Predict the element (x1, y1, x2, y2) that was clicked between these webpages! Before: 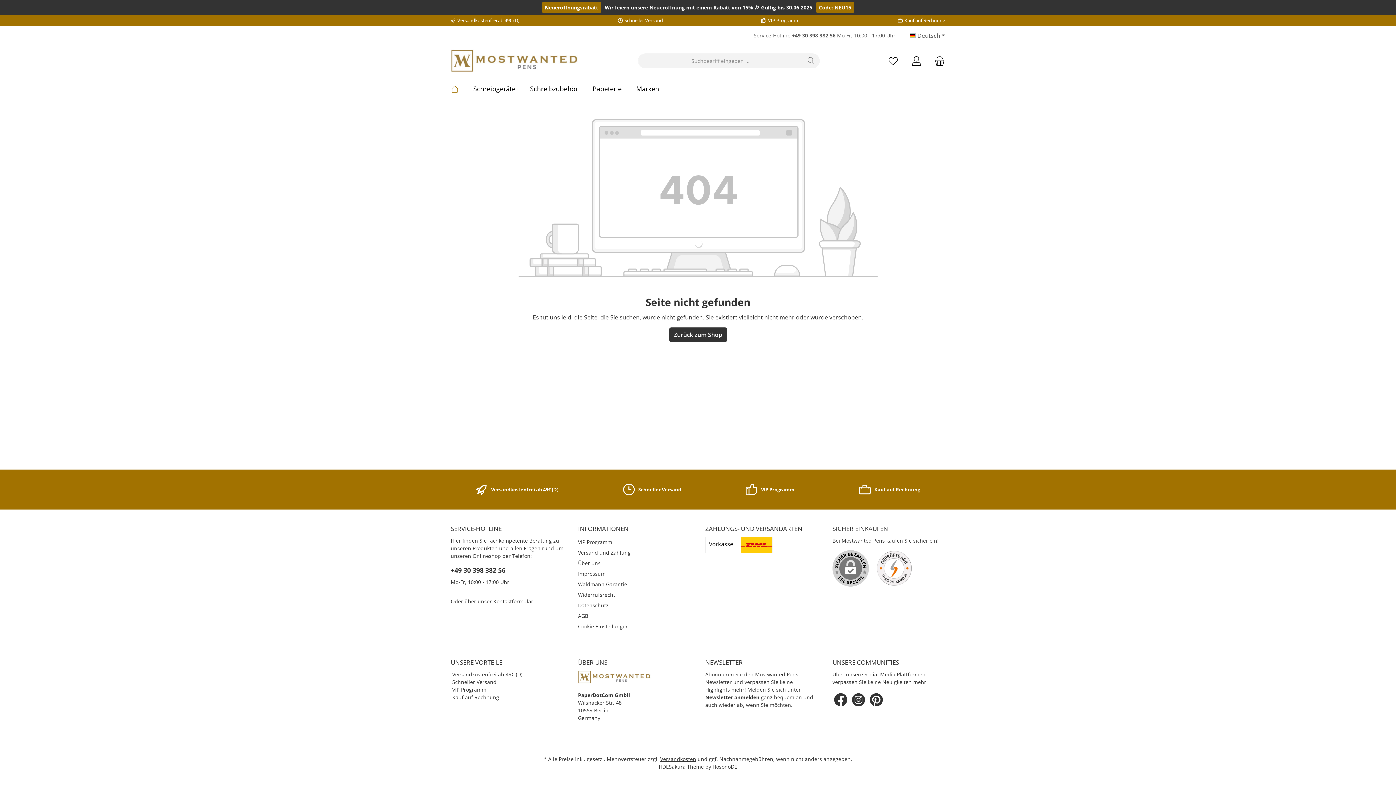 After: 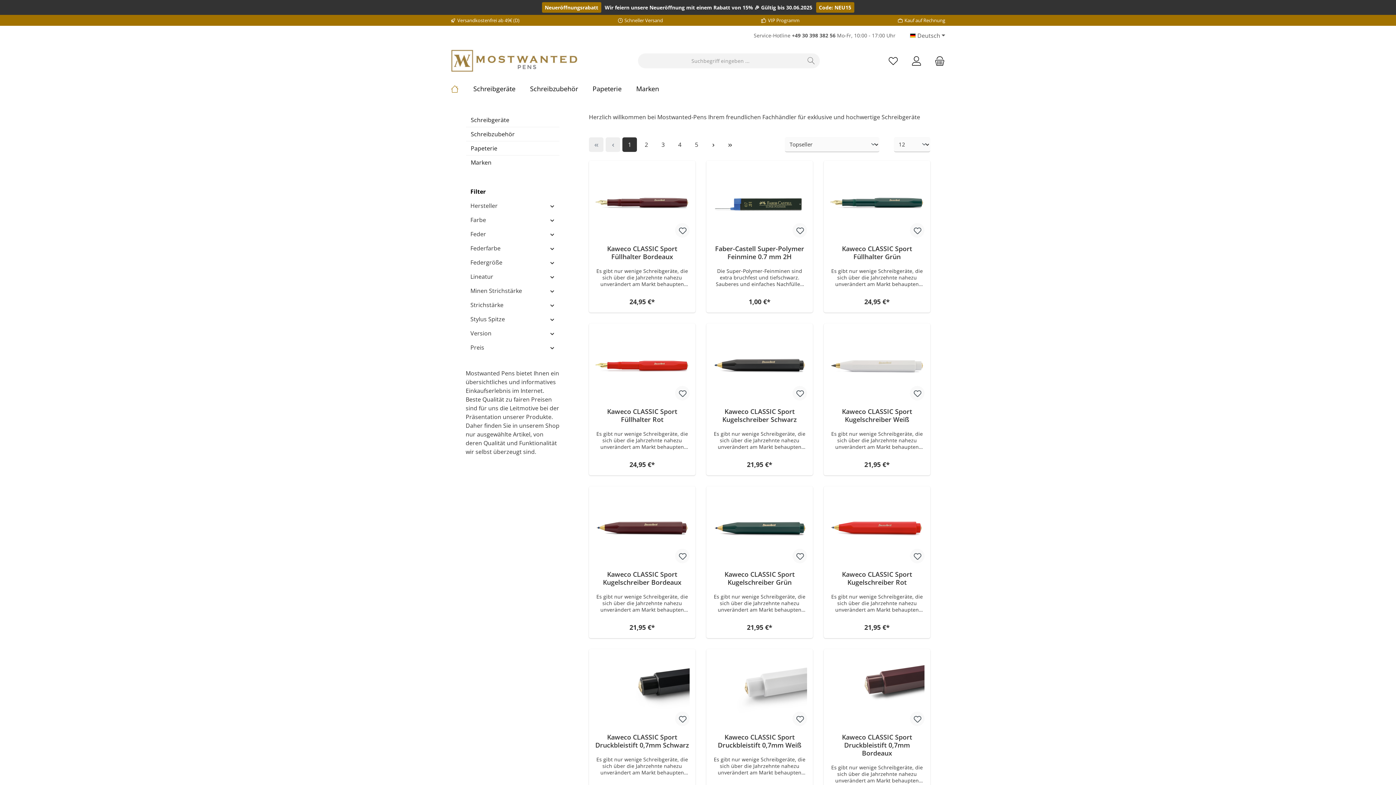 Action: bbox: (450, 79, 473, 97) label: Home